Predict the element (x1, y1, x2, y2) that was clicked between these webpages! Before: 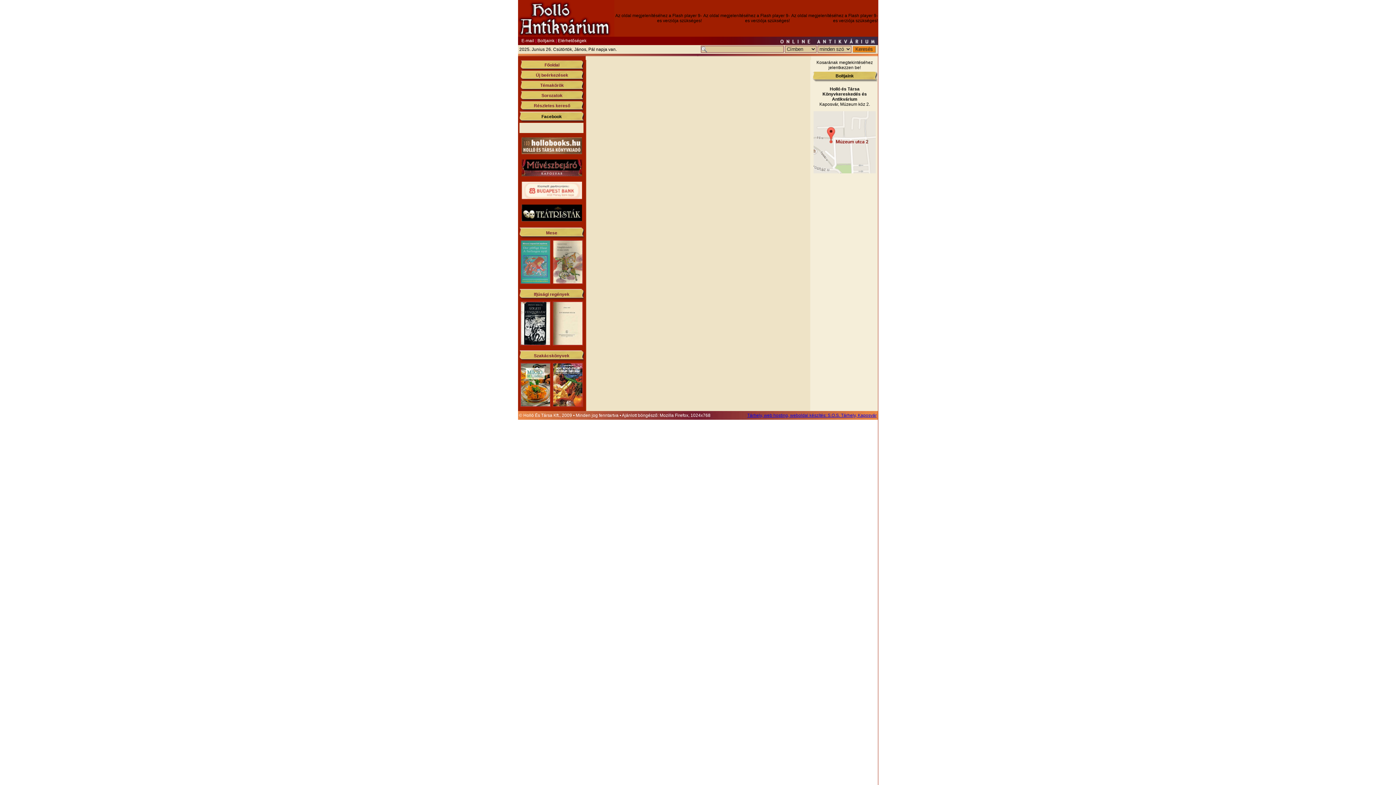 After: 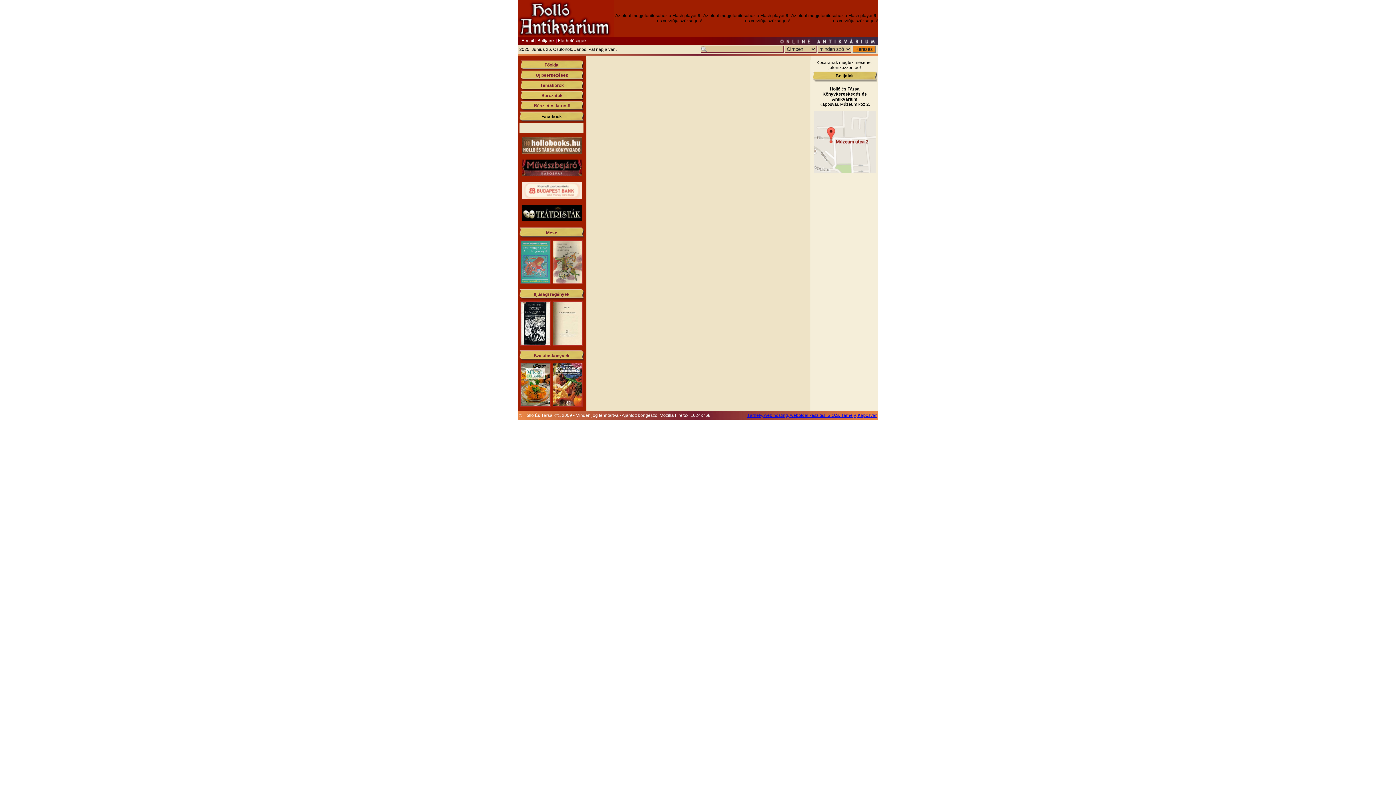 Action: bbox: (521, 150, 582, 155)